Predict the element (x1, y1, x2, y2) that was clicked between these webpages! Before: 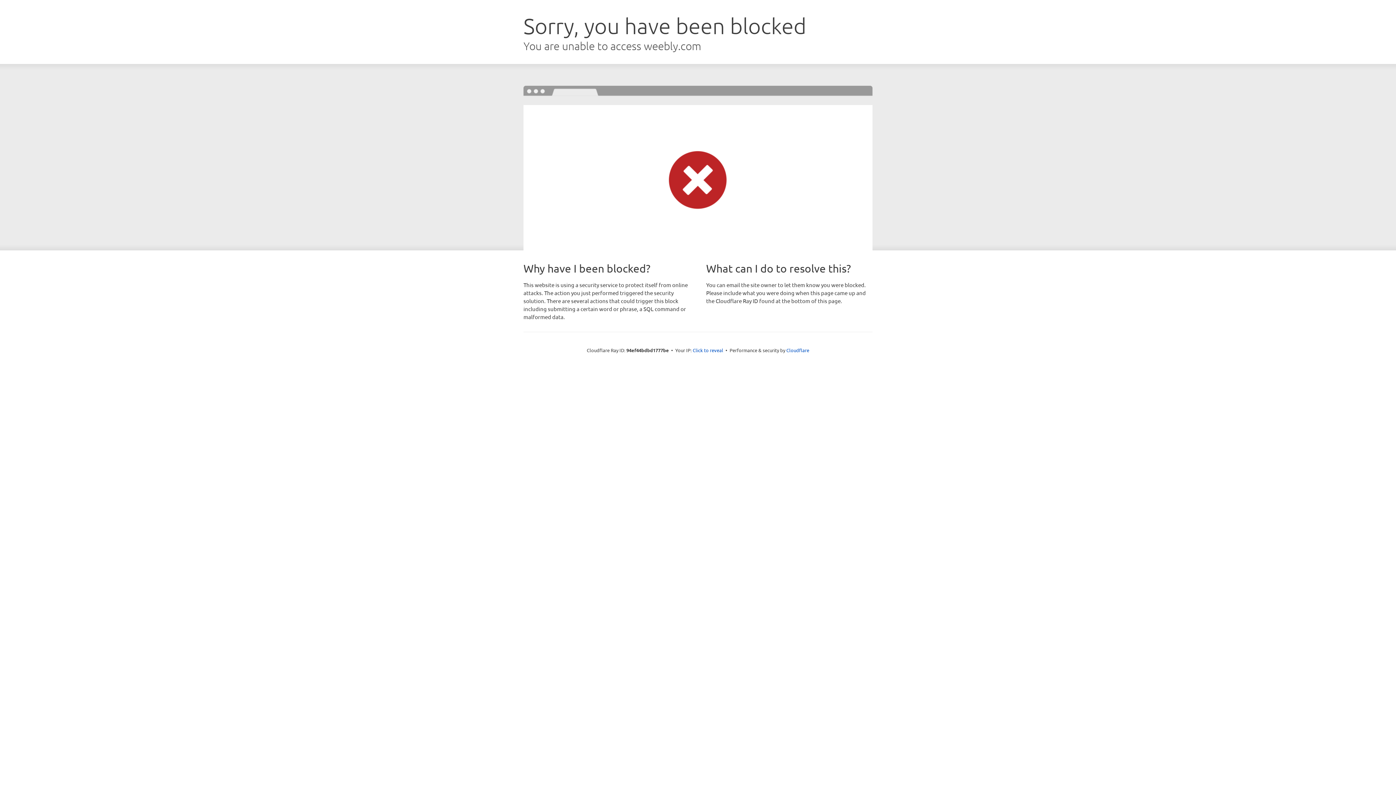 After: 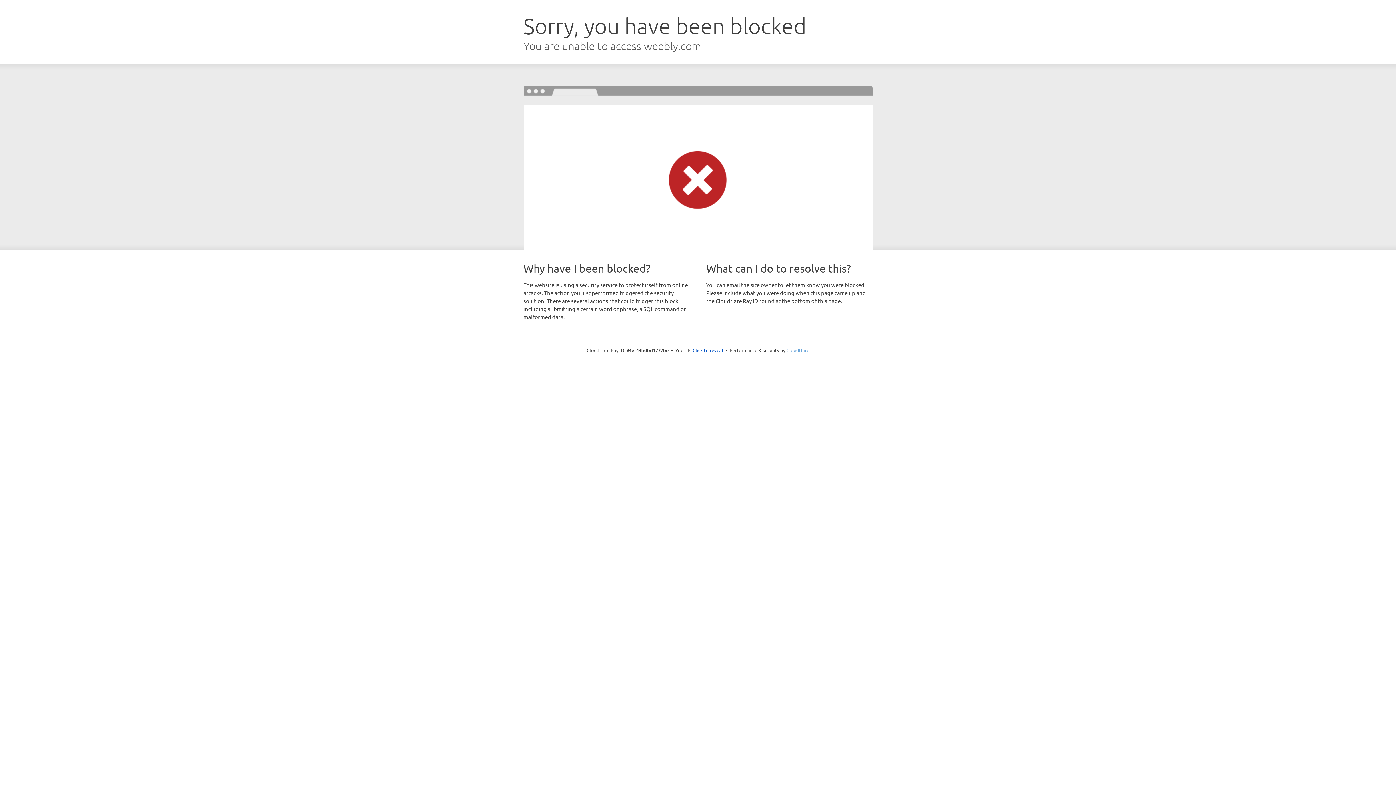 Action: bbox: (786, 347, 809, 353) label: Cloudflare